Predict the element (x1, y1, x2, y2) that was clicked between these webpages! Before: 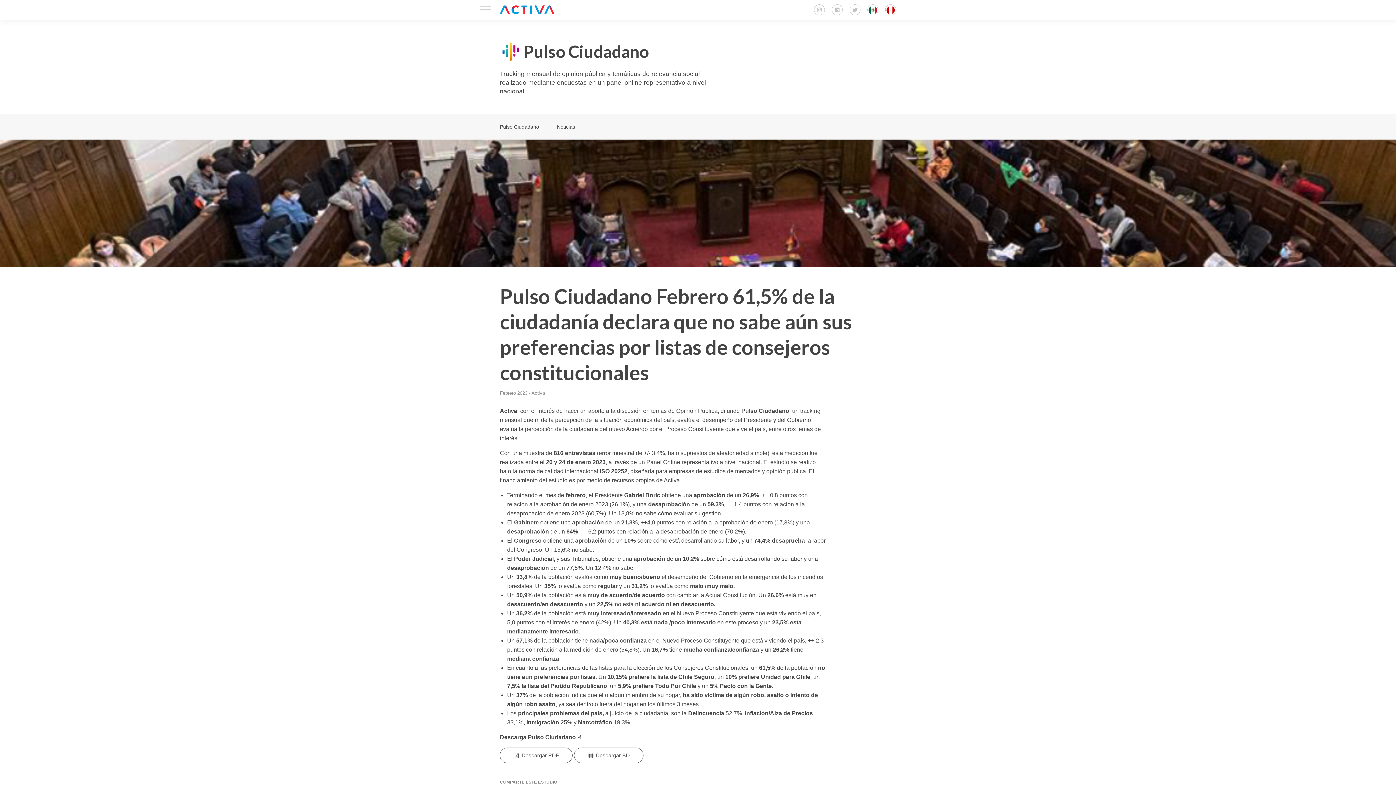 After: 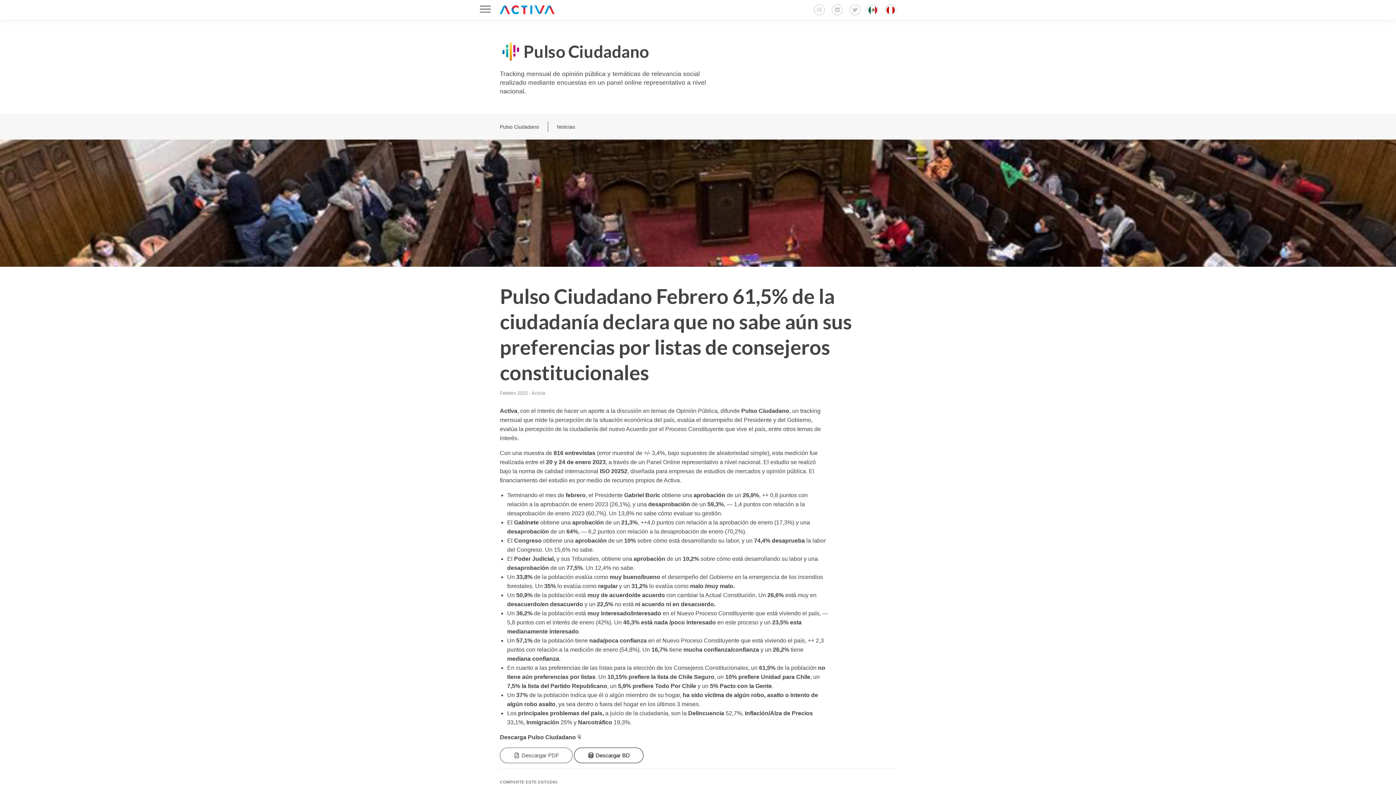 Action: bbox: (574, 748, 643, 763) label:  Descargar BD